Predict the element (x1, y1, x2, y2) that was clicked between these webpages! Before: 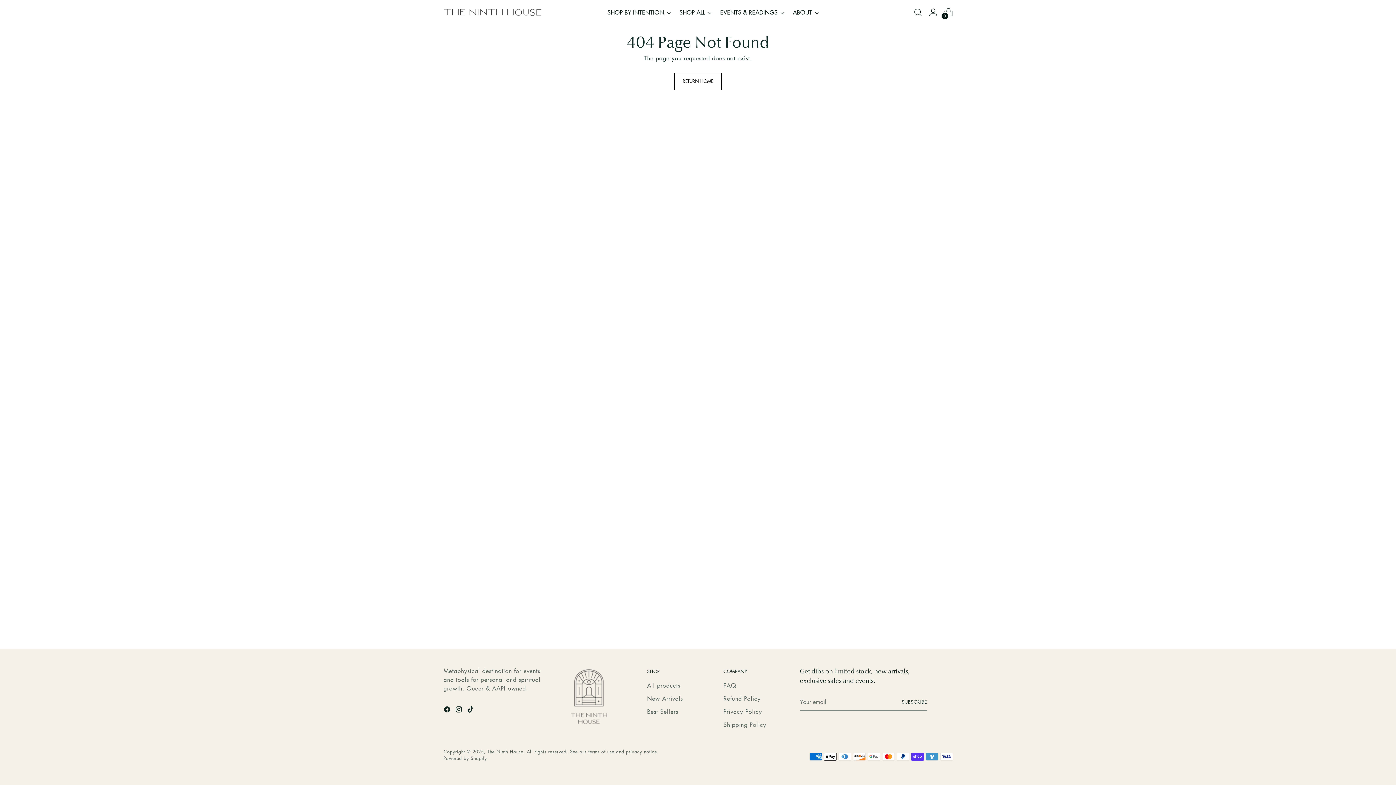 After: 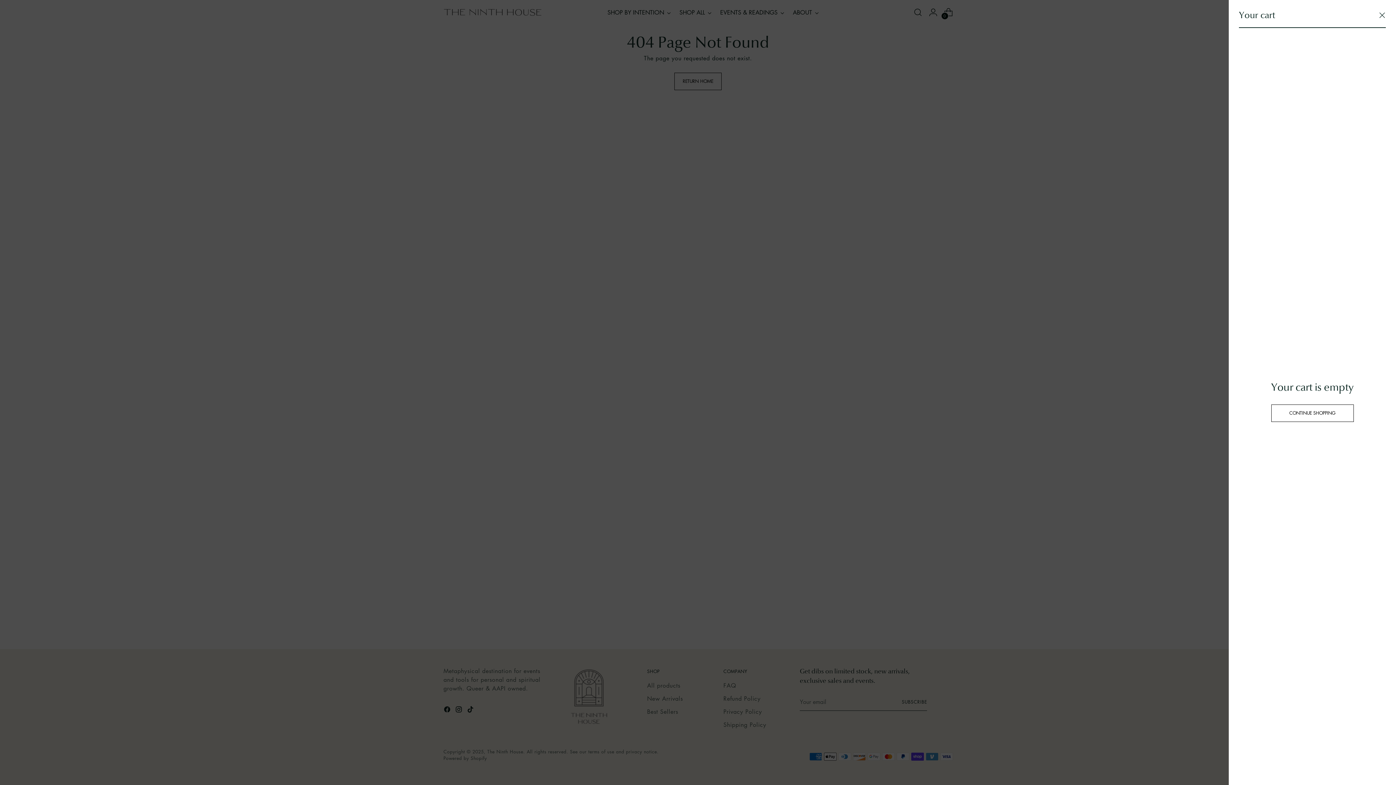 Action: bbox: (941, 5, 956, 19) label: Open cart modal